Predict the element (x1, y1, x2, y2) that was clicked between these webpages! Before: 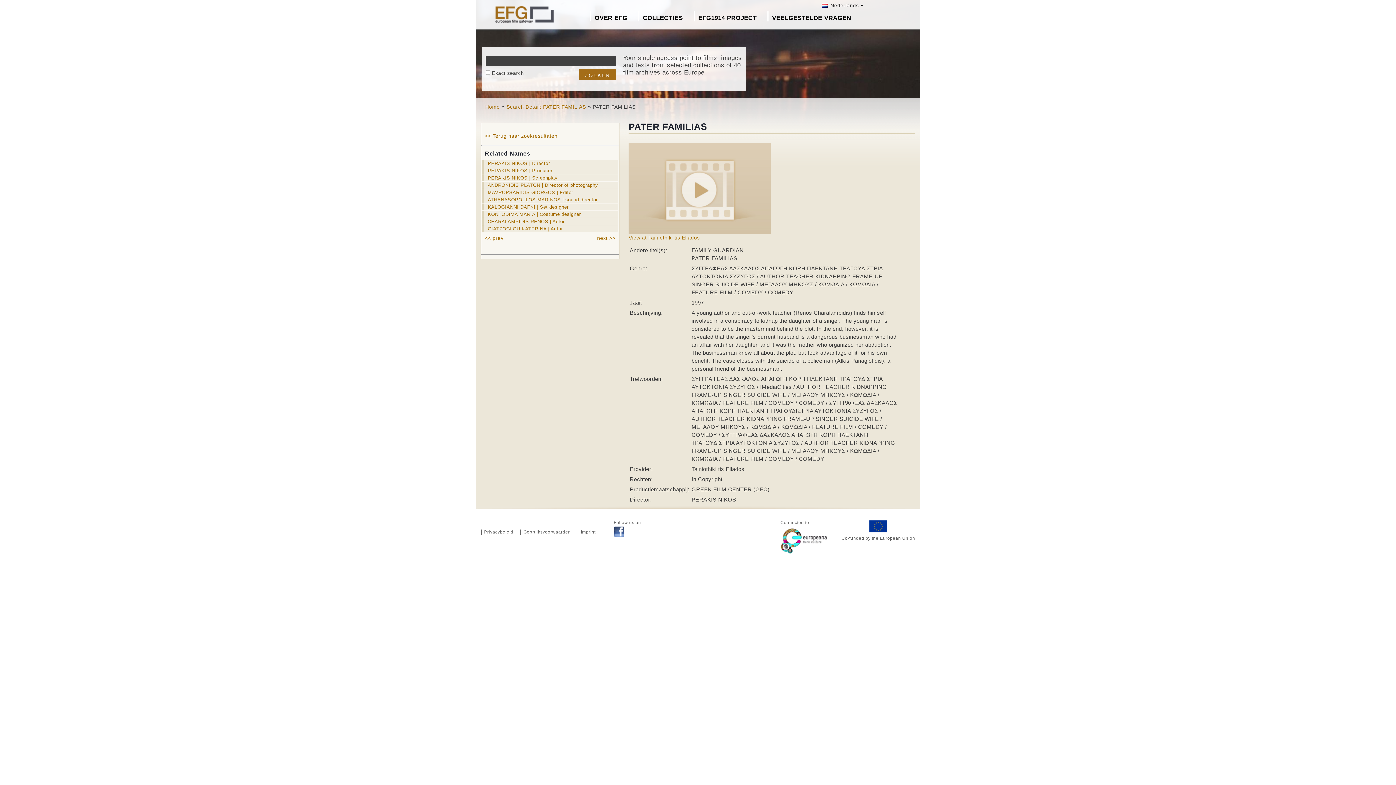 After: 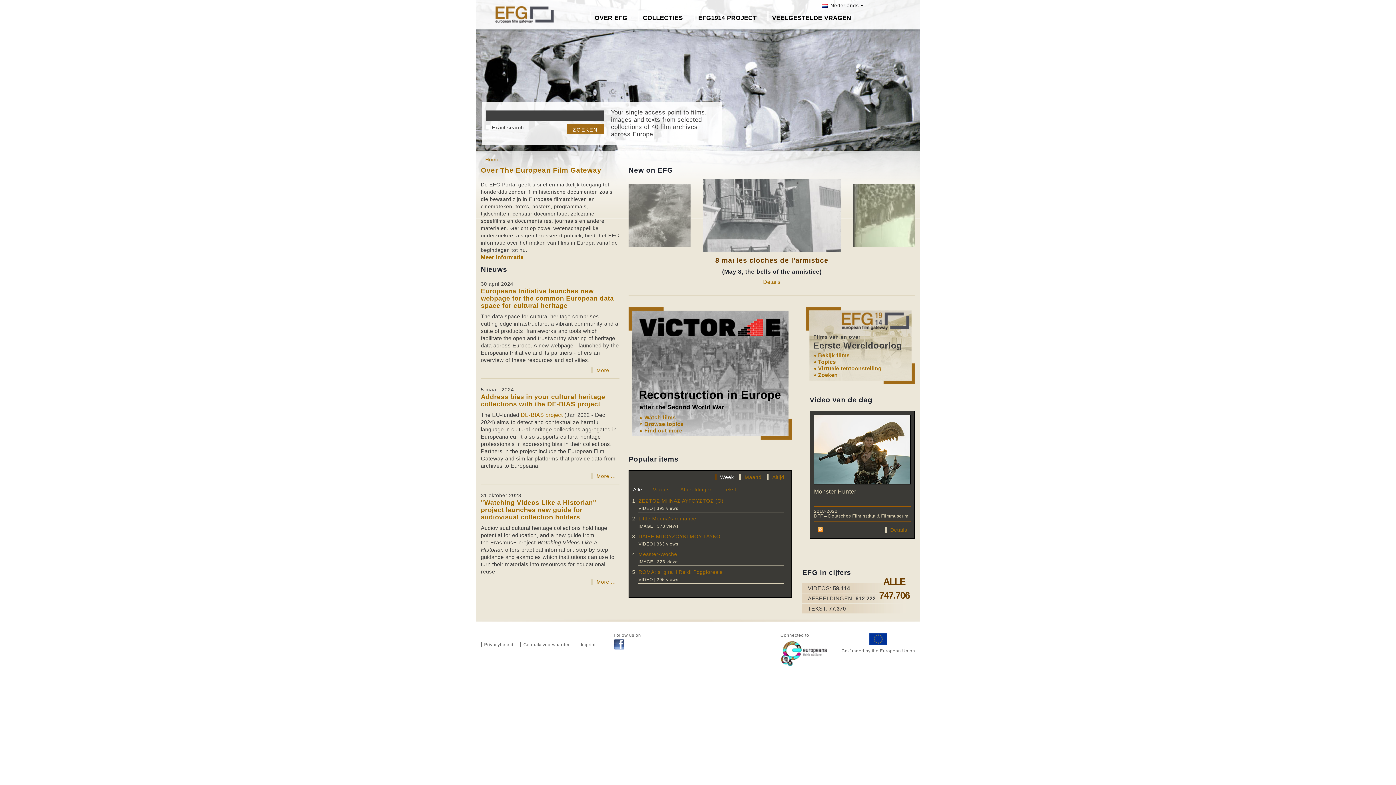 Action: label: Home bbox: (485, 103, 499, 109)